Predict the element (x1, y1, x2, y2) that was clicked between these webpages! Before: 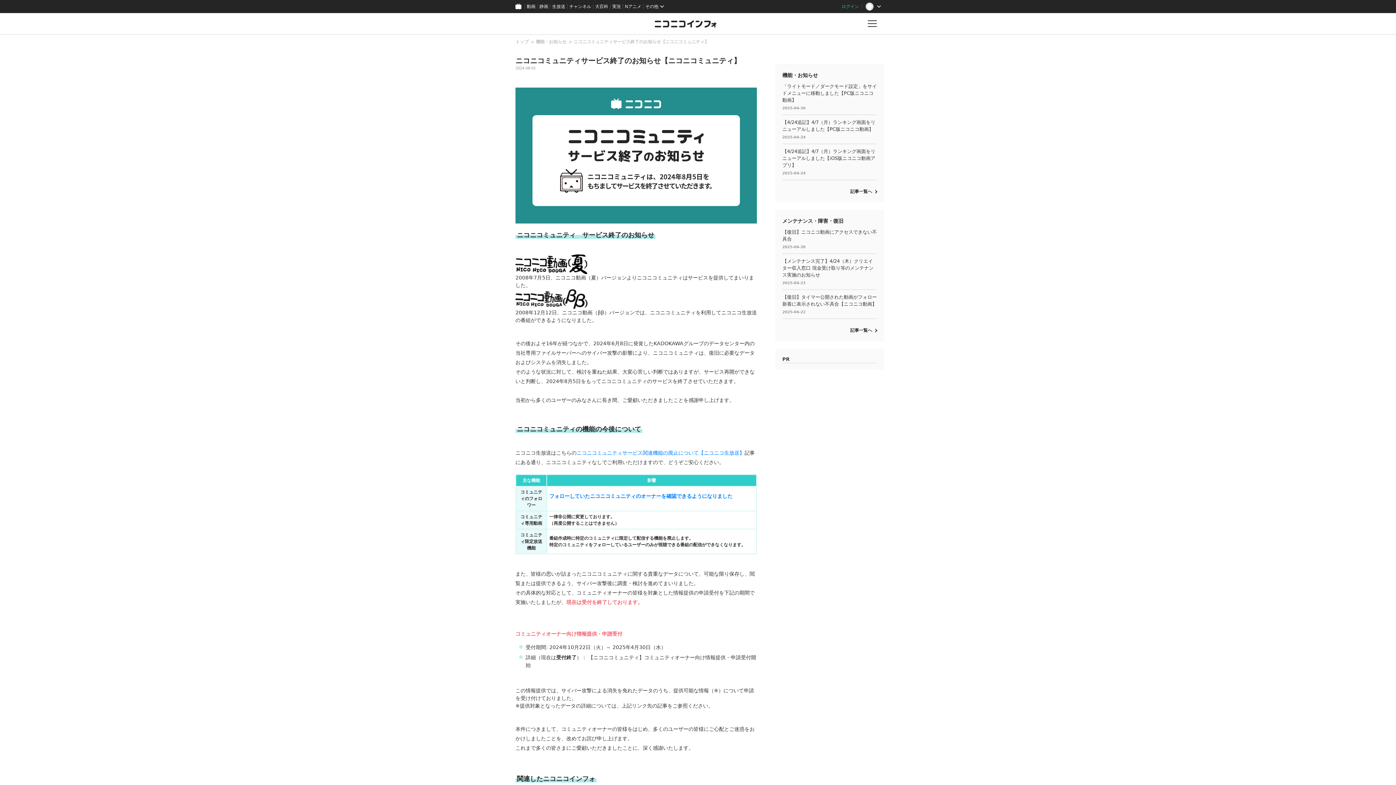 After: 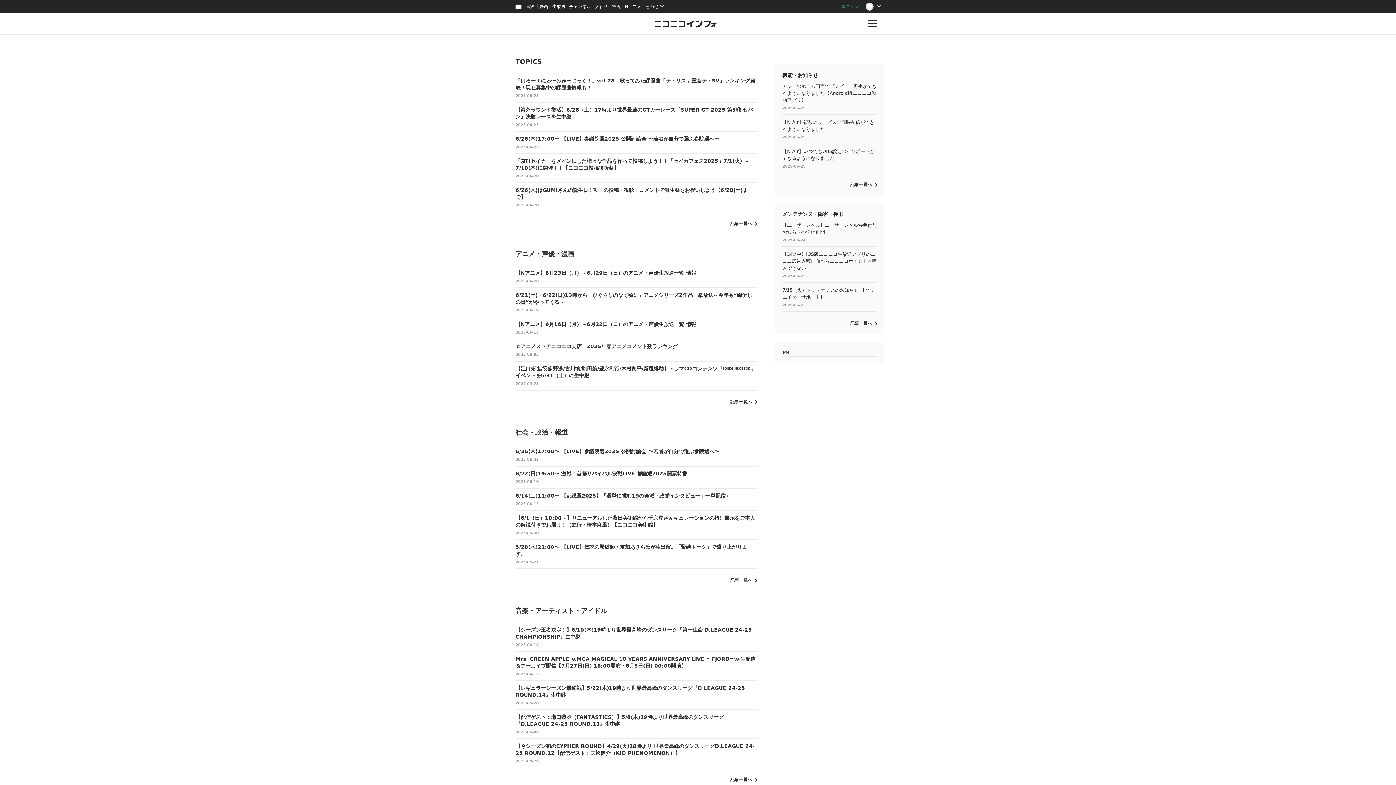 Action: bbox: (515, 39, 528, 44) label: トップ